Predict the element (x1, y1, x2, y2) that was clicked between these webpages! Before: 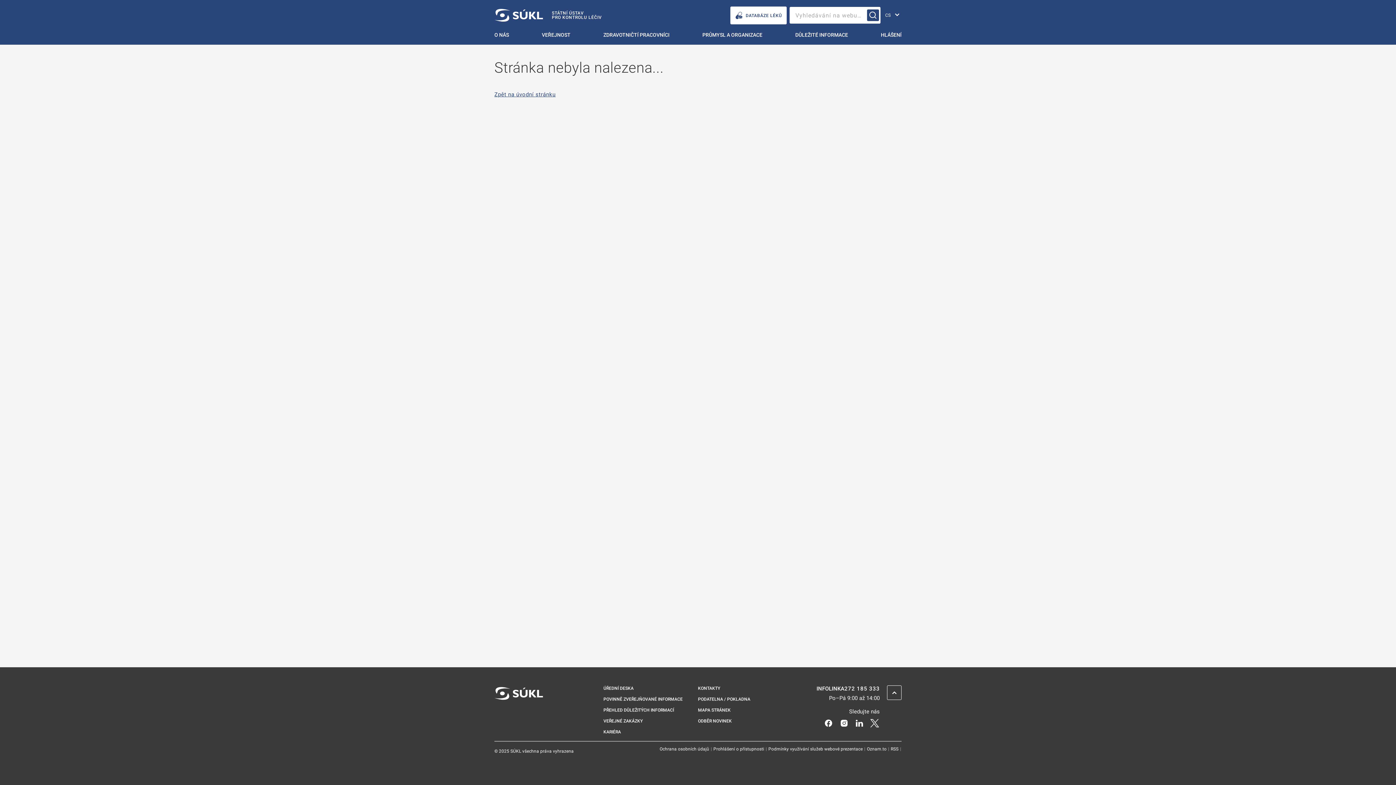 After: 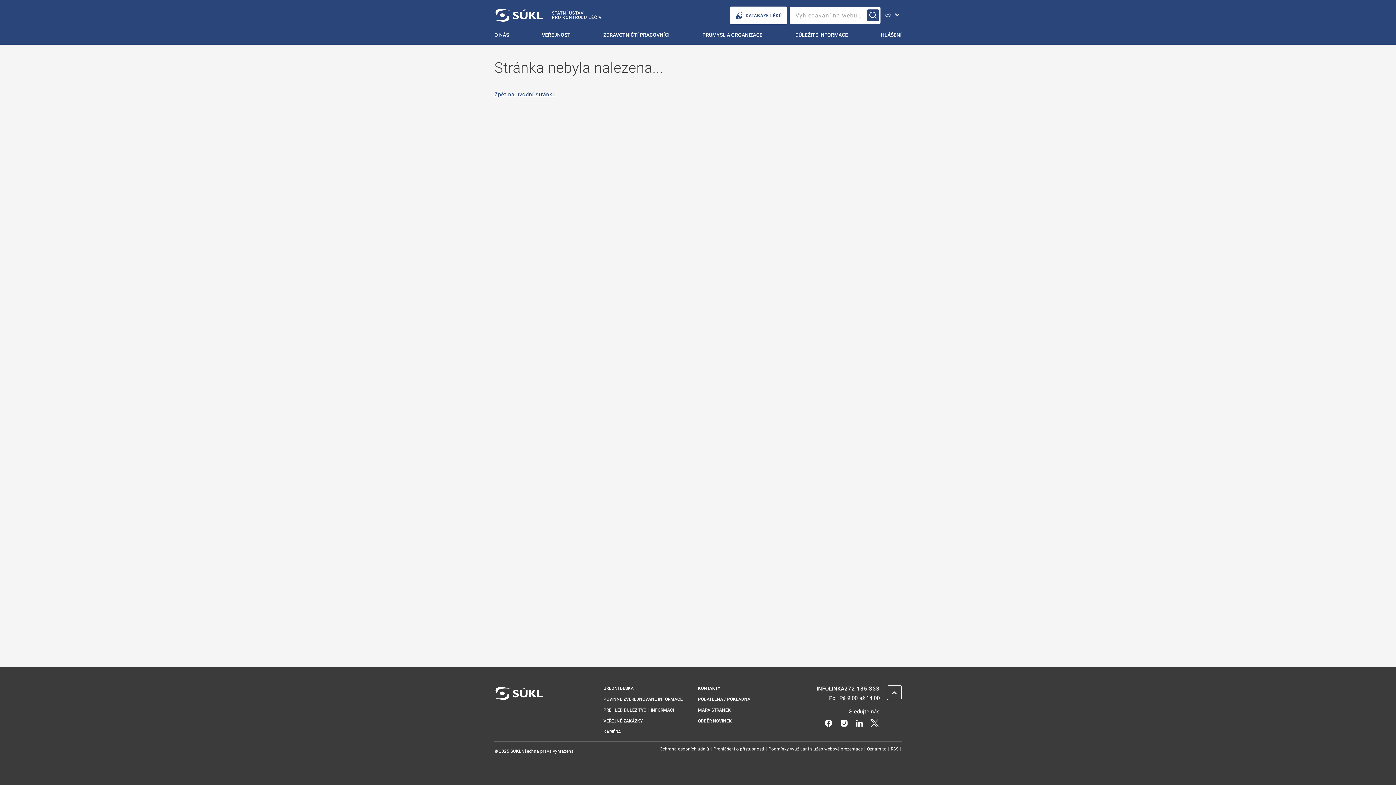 Action: bbox: (839, 719, 849, 726) label: Instagram